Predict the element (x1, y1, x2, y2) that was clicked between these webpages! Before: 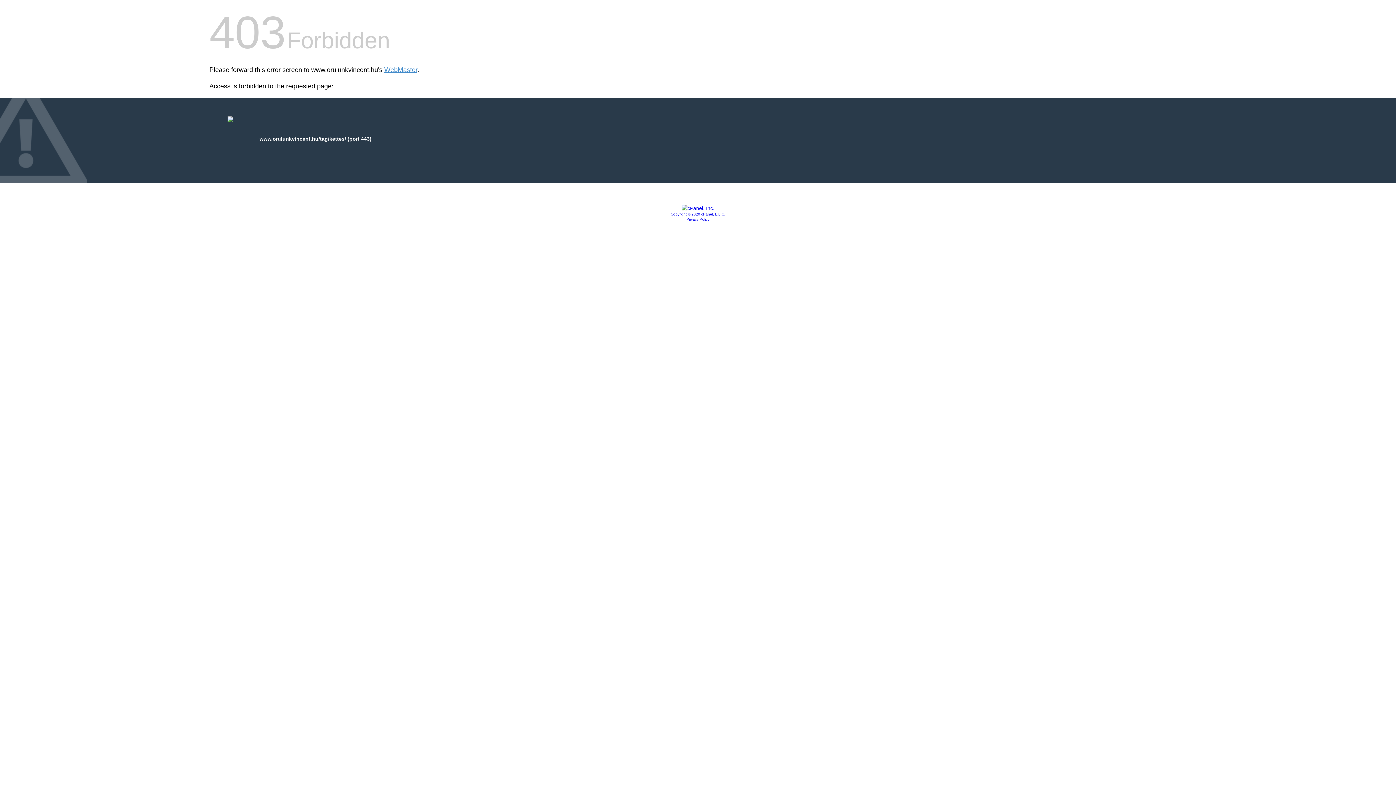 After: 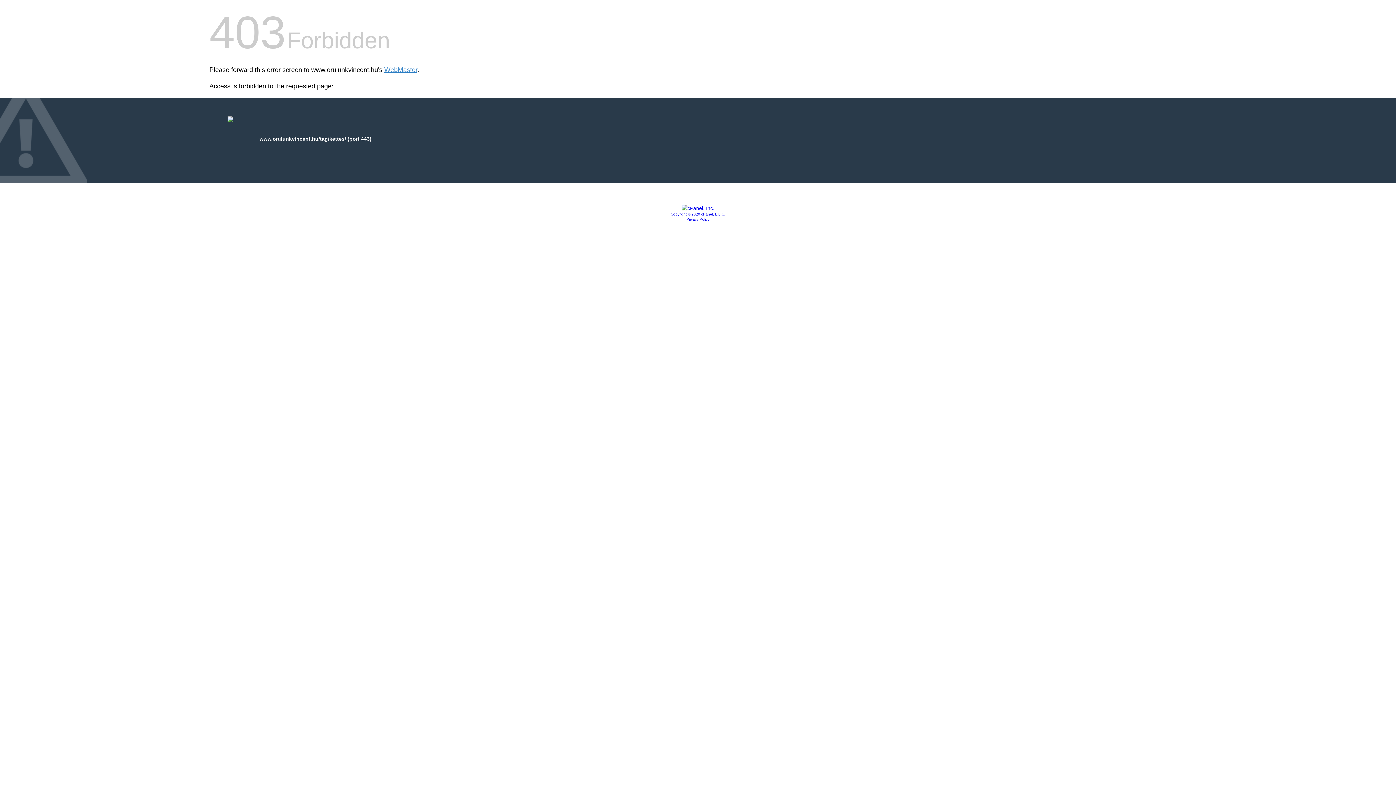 Action: bbox: (681, 205, 714, 211)